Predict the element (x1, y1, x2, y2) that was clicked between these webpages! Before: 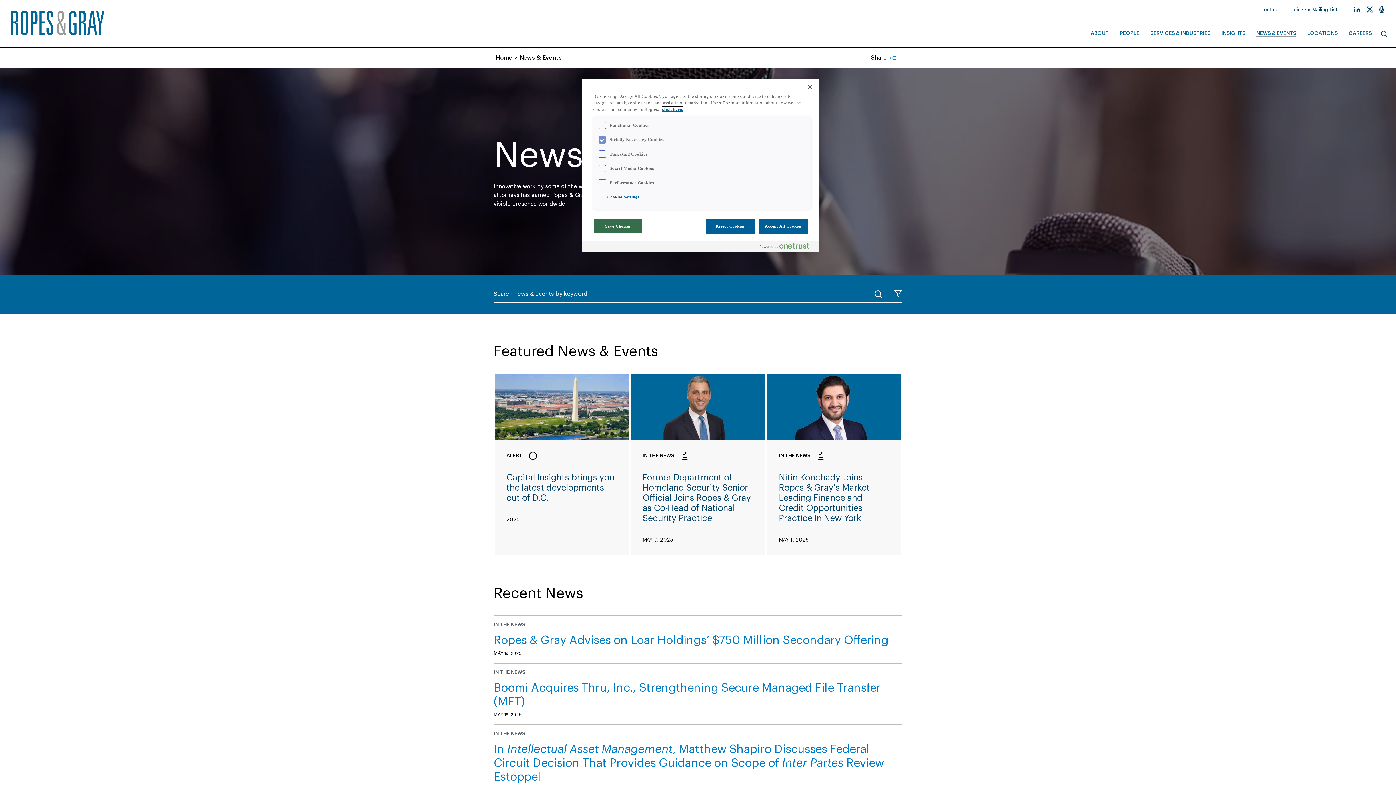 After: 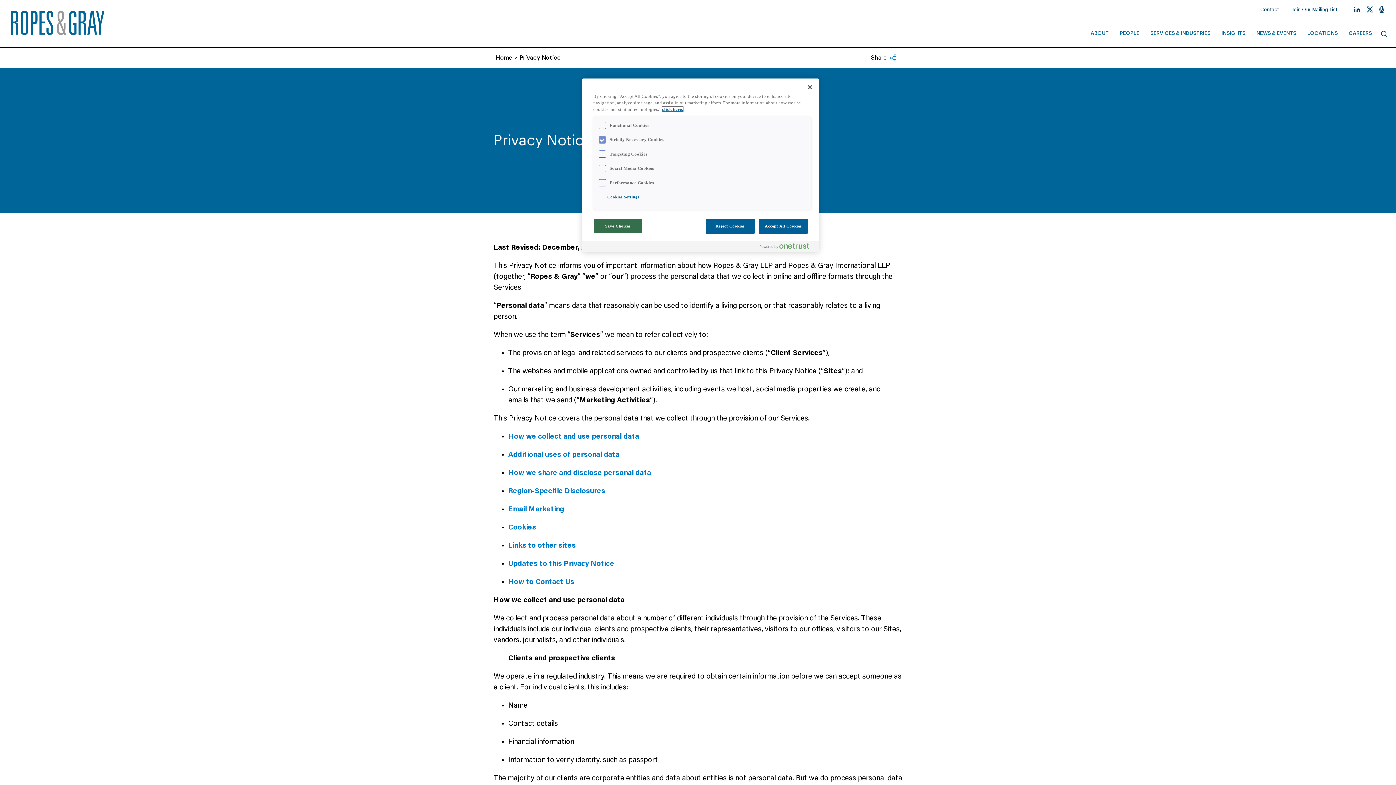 Action: bbox: (662, 106, 683, 112) label: click here.